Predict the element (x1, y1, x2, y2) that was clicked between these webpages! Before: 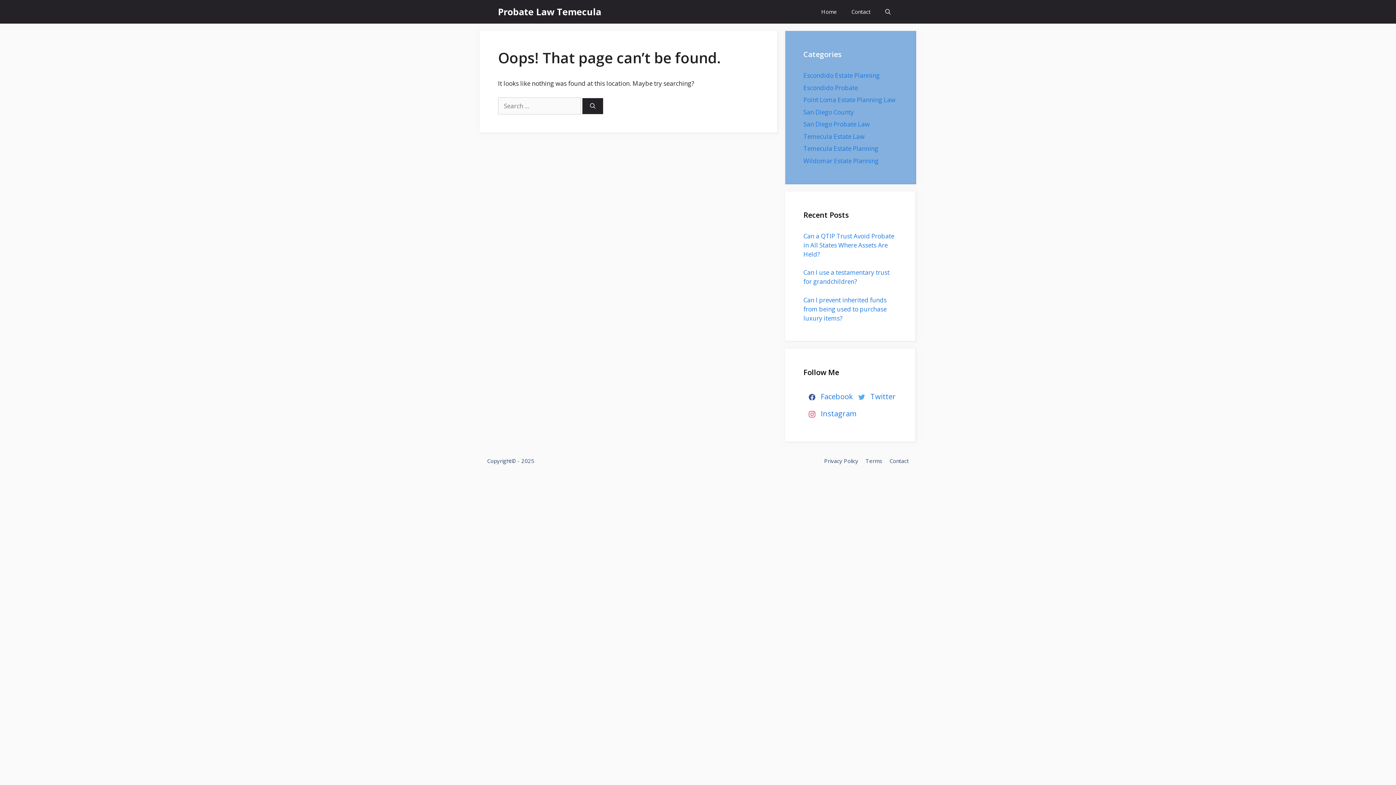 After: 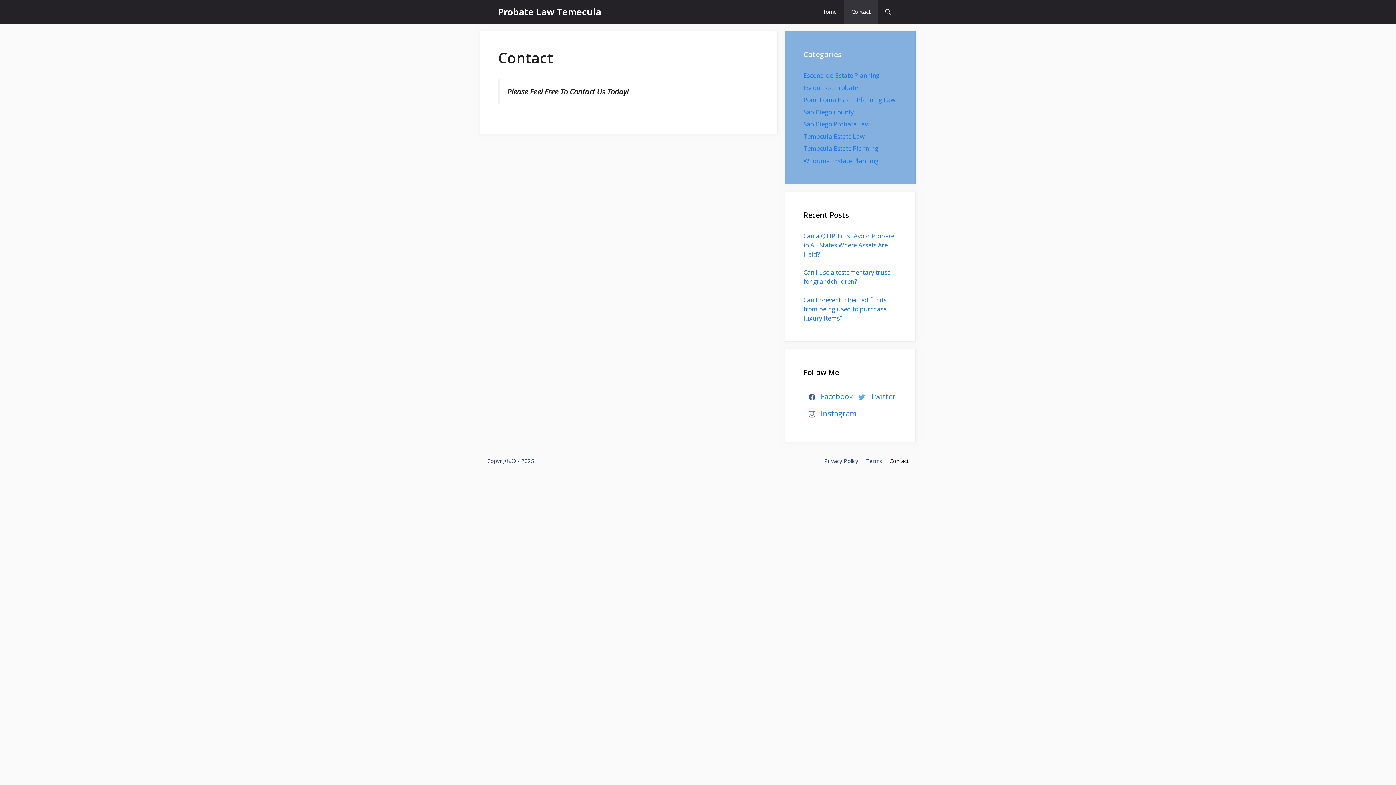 Action: label: Contact bbox: (889, 457, 909, 464)